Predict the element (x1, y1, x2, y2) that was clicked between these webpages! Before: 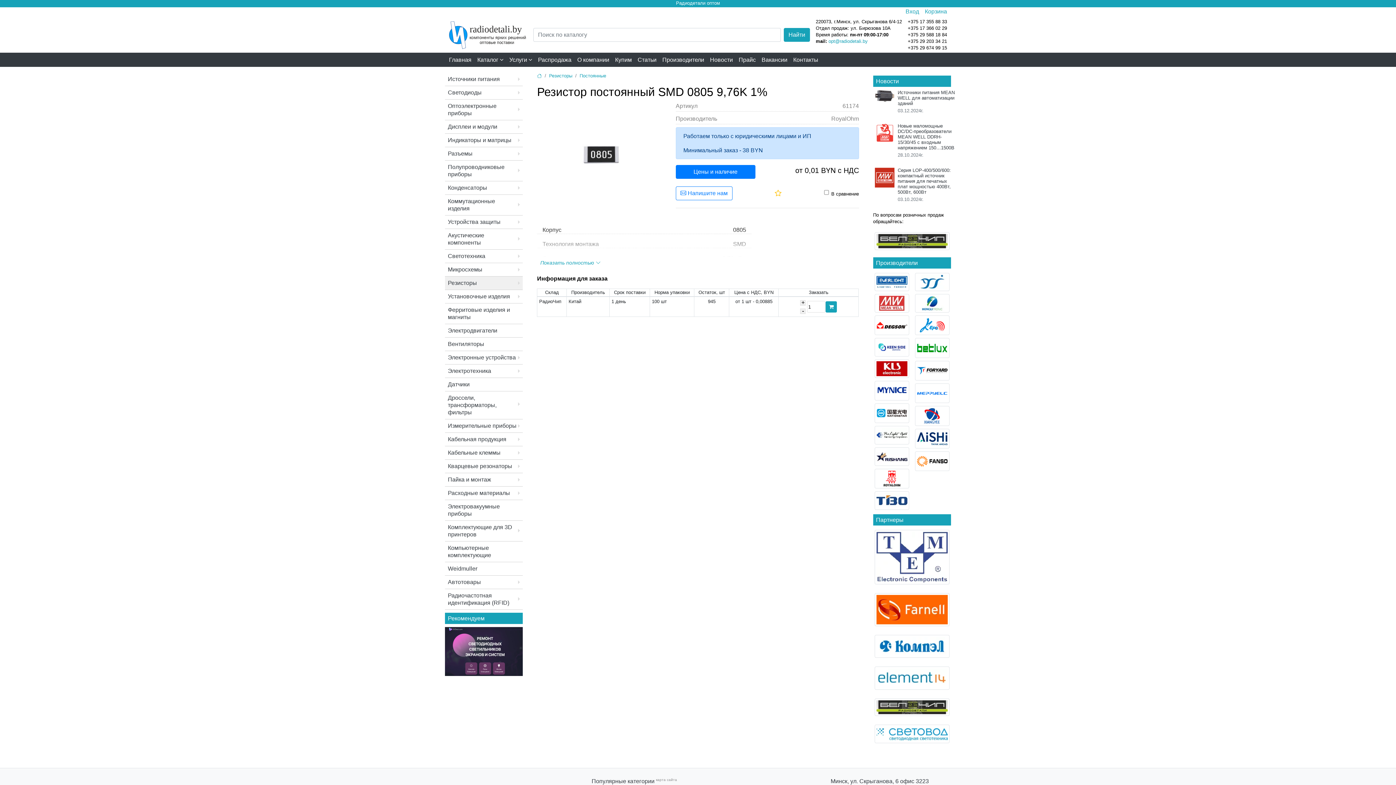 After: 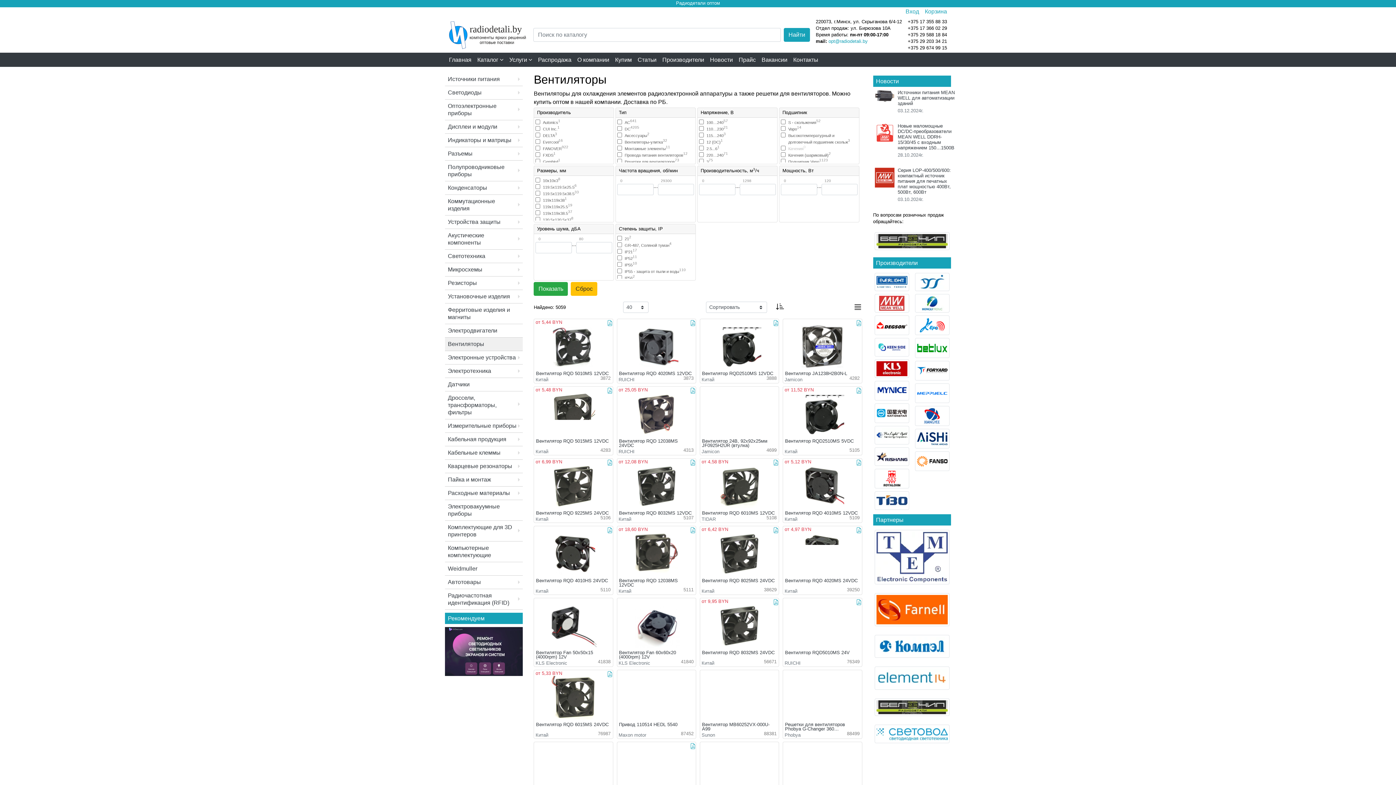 Action: label: Вентиляторы bbox: (445, 337, 522, 351)